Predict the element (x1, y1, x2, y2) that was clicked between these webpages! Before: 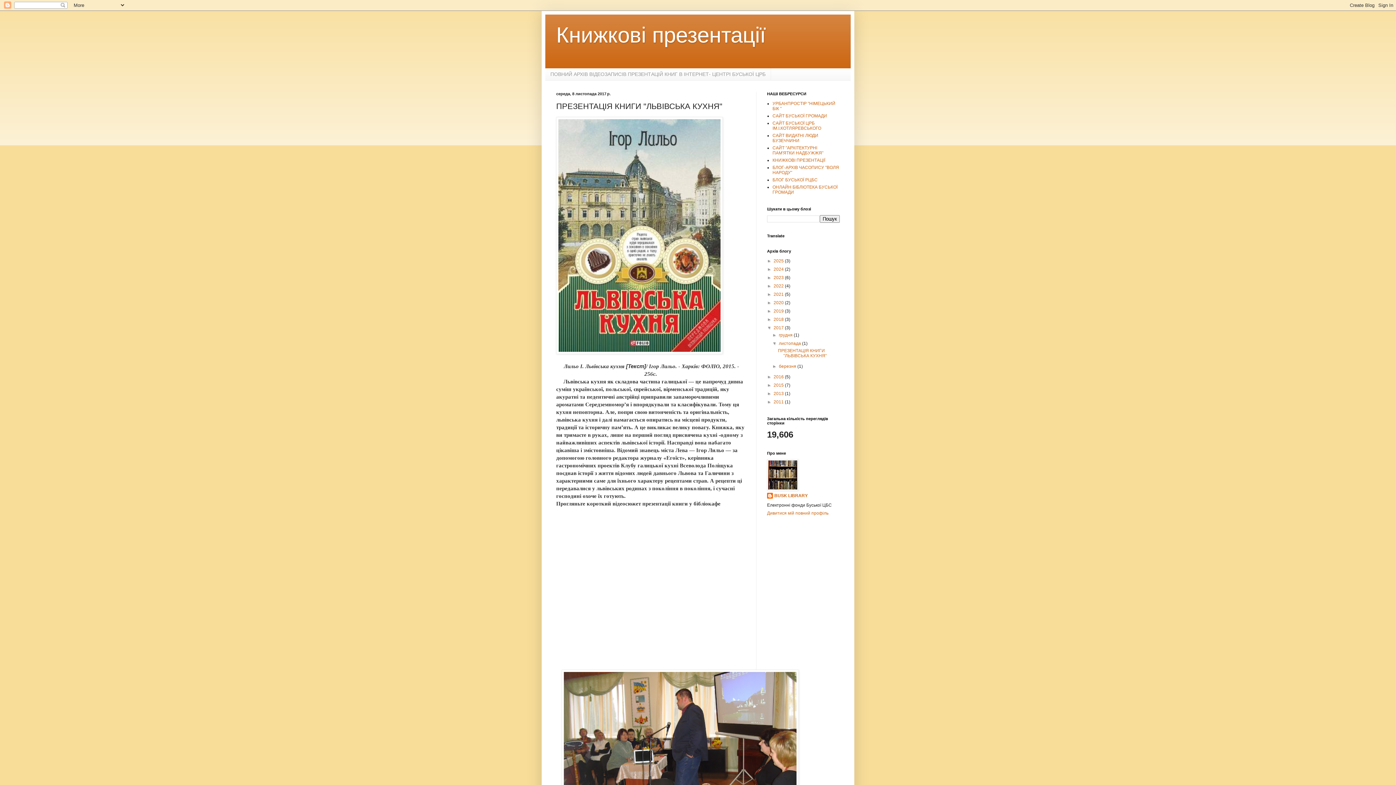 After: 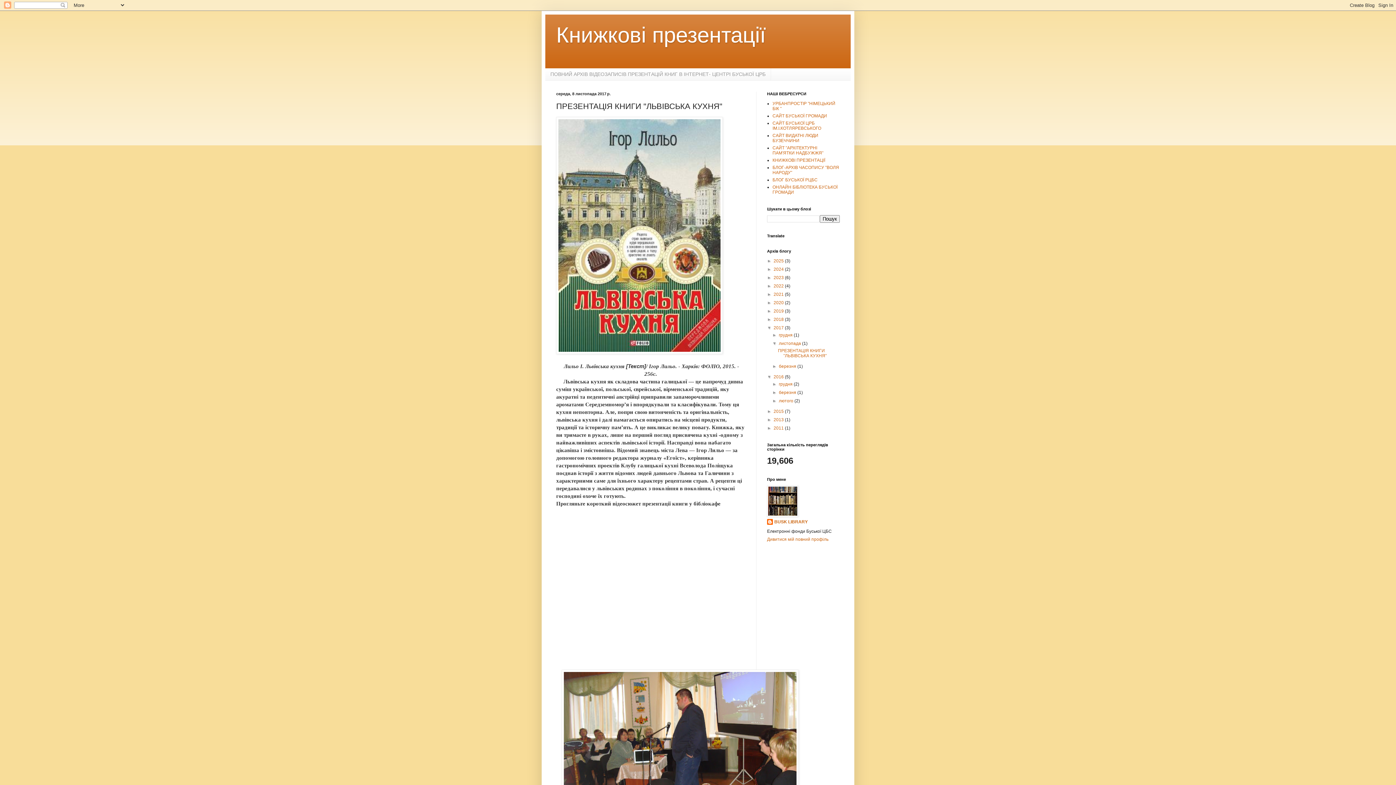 Action: bbox: (767, 374, 773, 379) label: ►  